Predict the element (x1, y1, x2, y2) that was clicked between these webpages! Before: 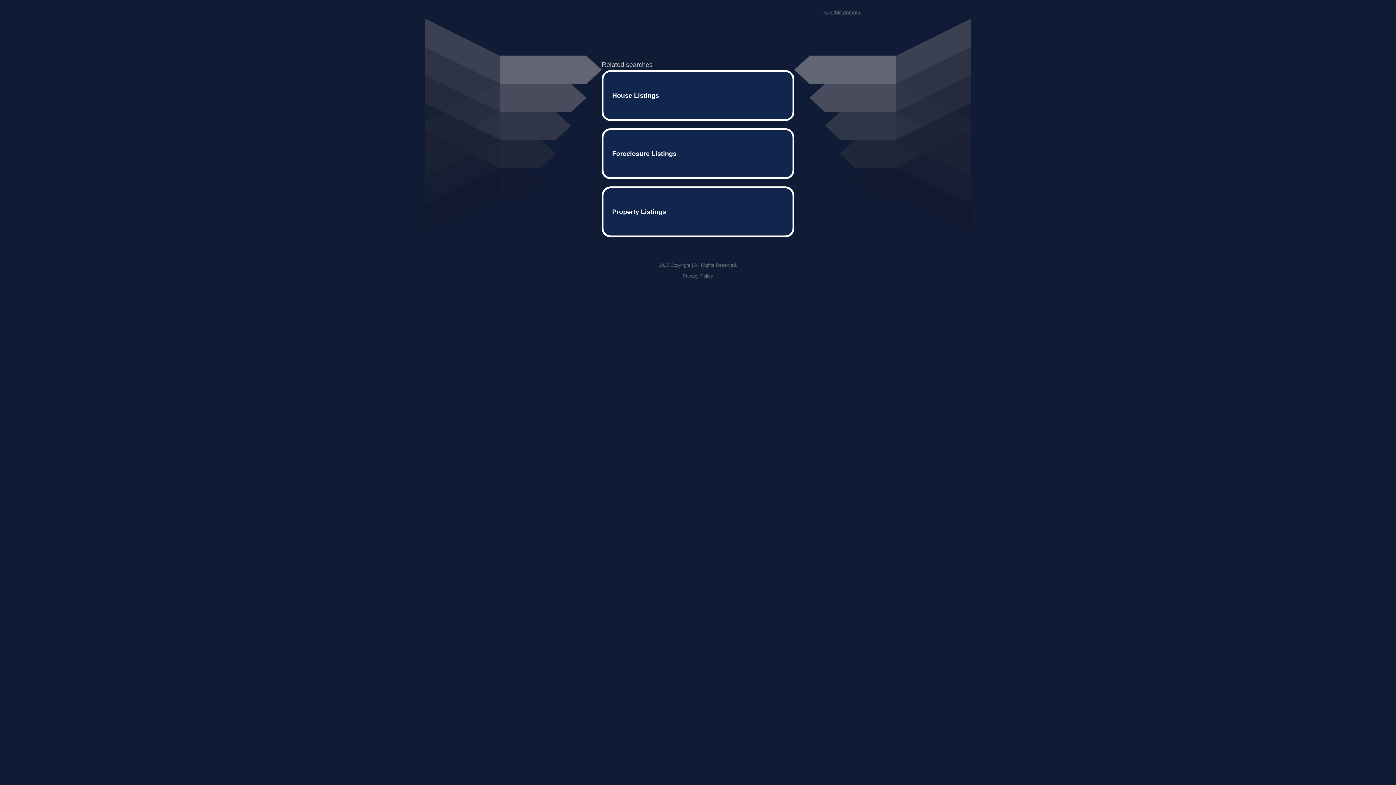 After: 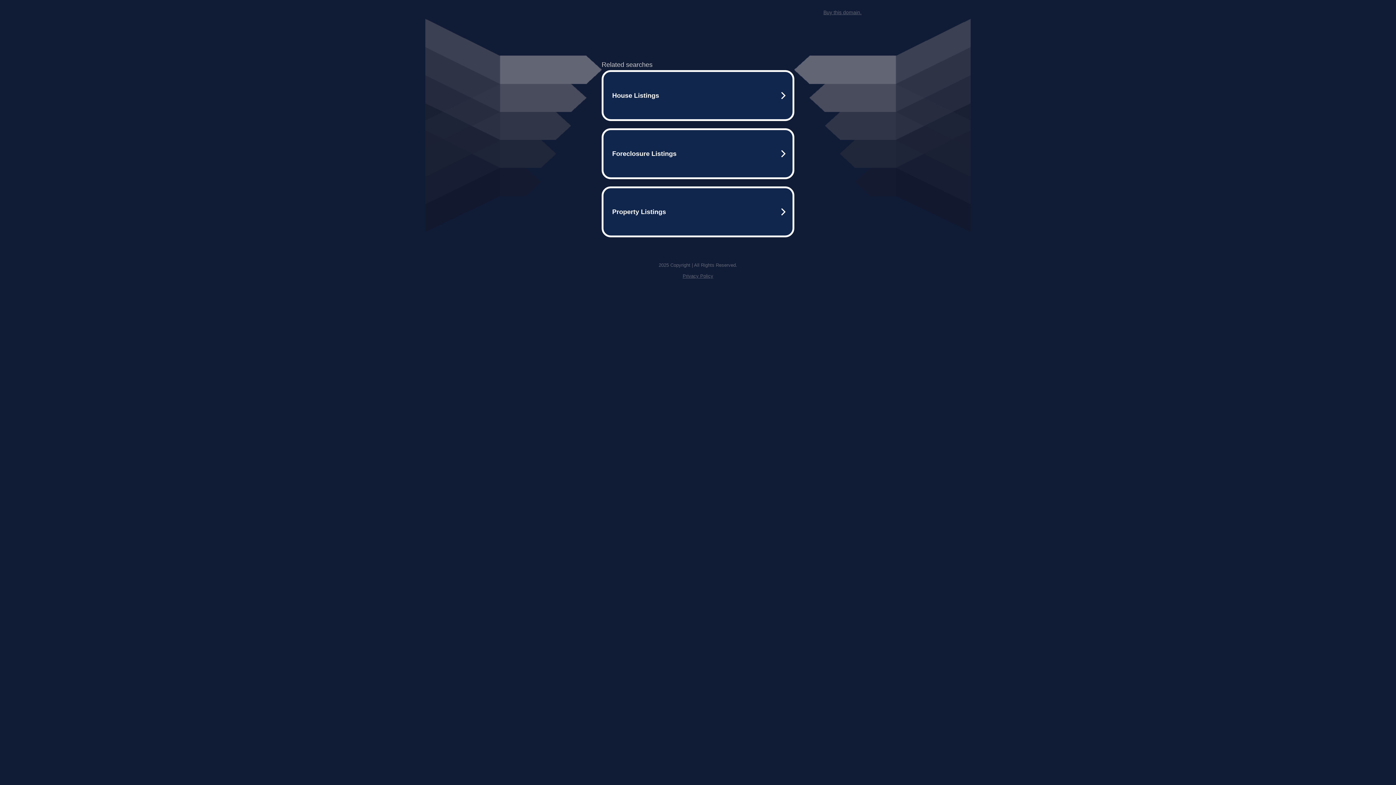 Action: label: Privacy Policy bbox: (682, 259, 713, 264)